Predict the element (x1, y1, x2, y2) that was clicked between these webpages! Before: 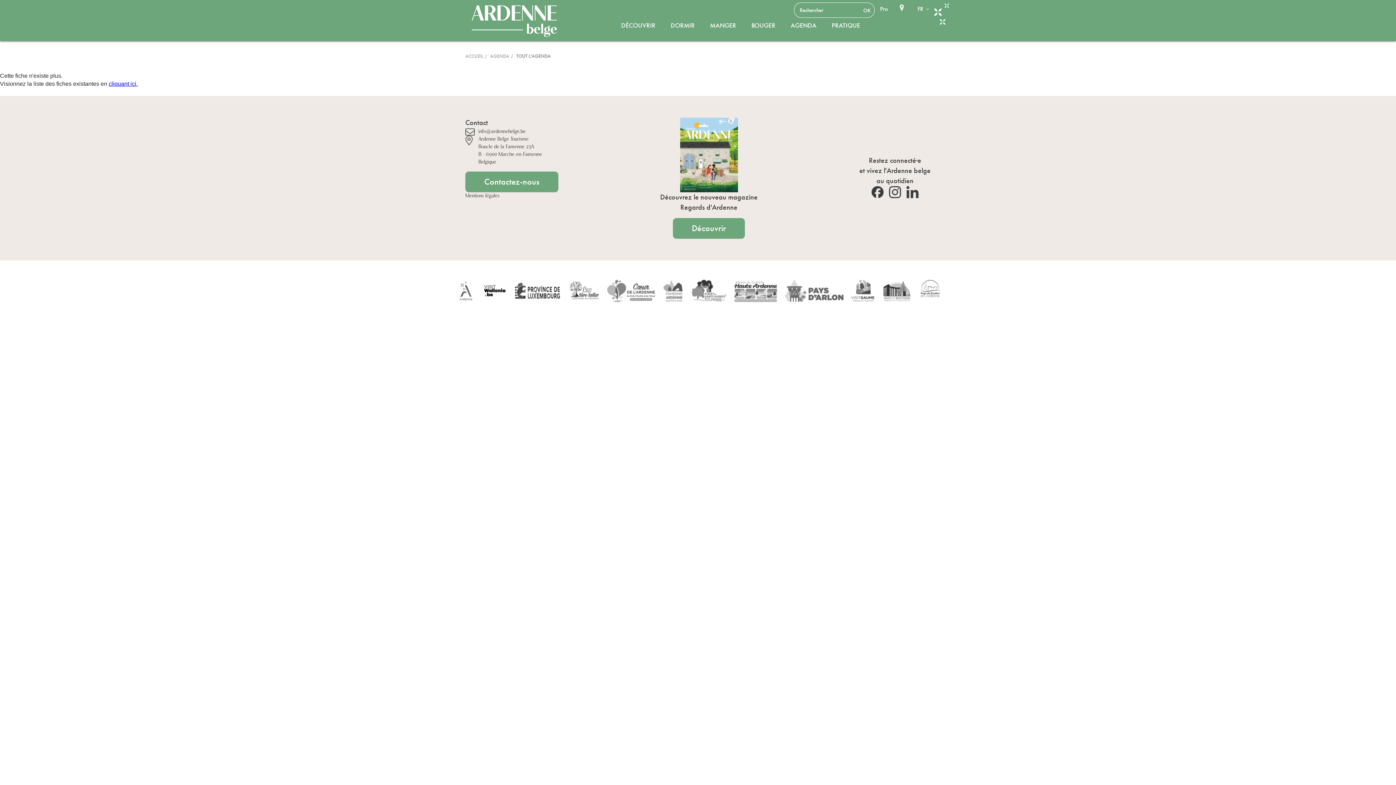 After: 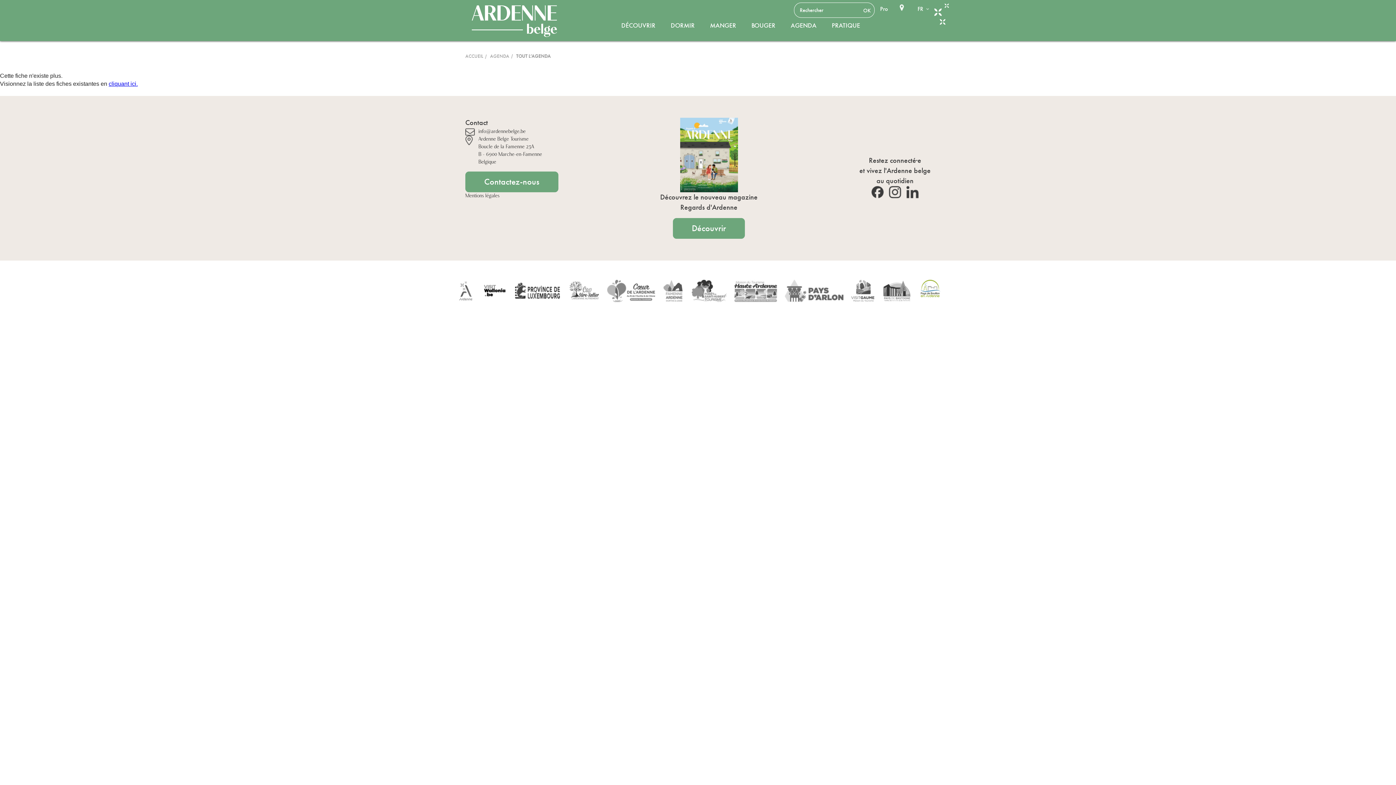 Action: bbox: (919, 279, 941, 302)